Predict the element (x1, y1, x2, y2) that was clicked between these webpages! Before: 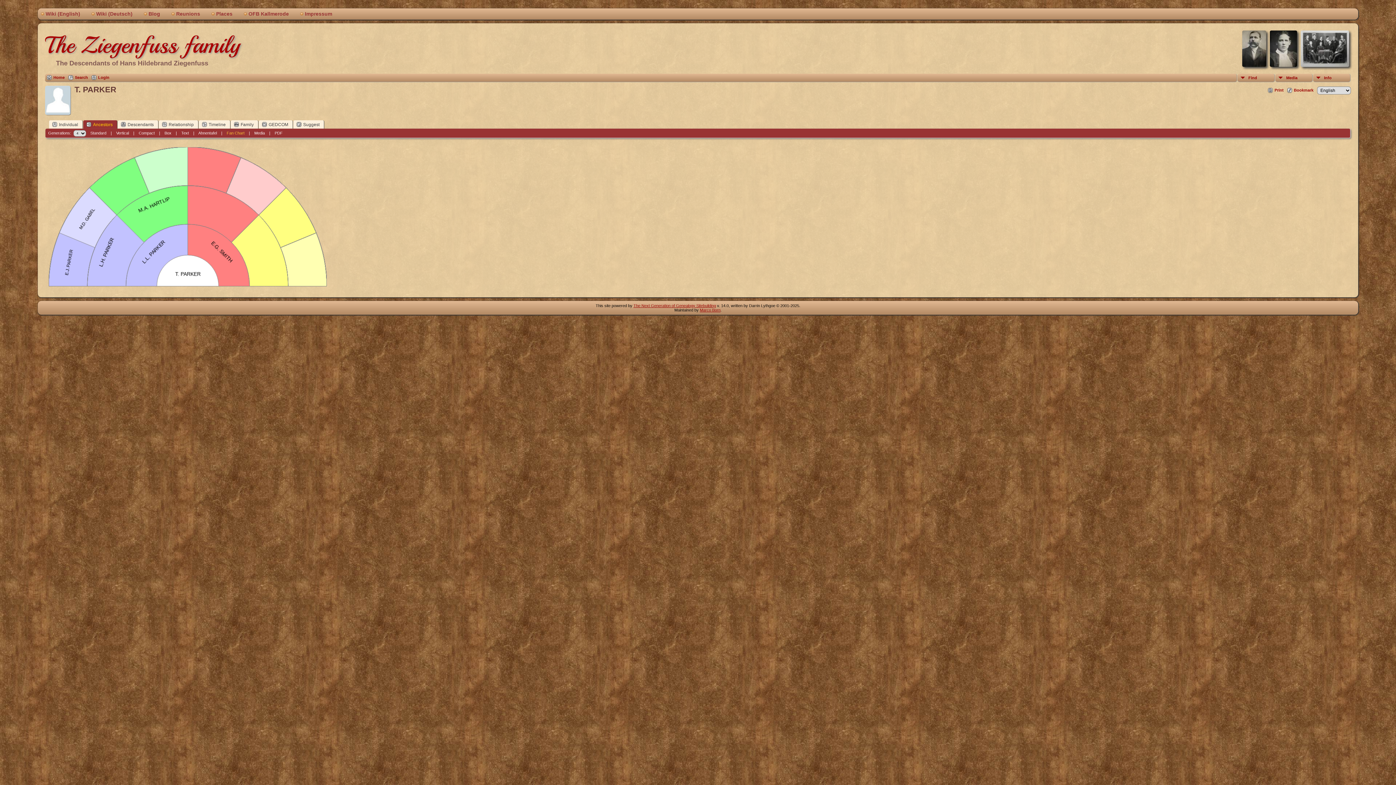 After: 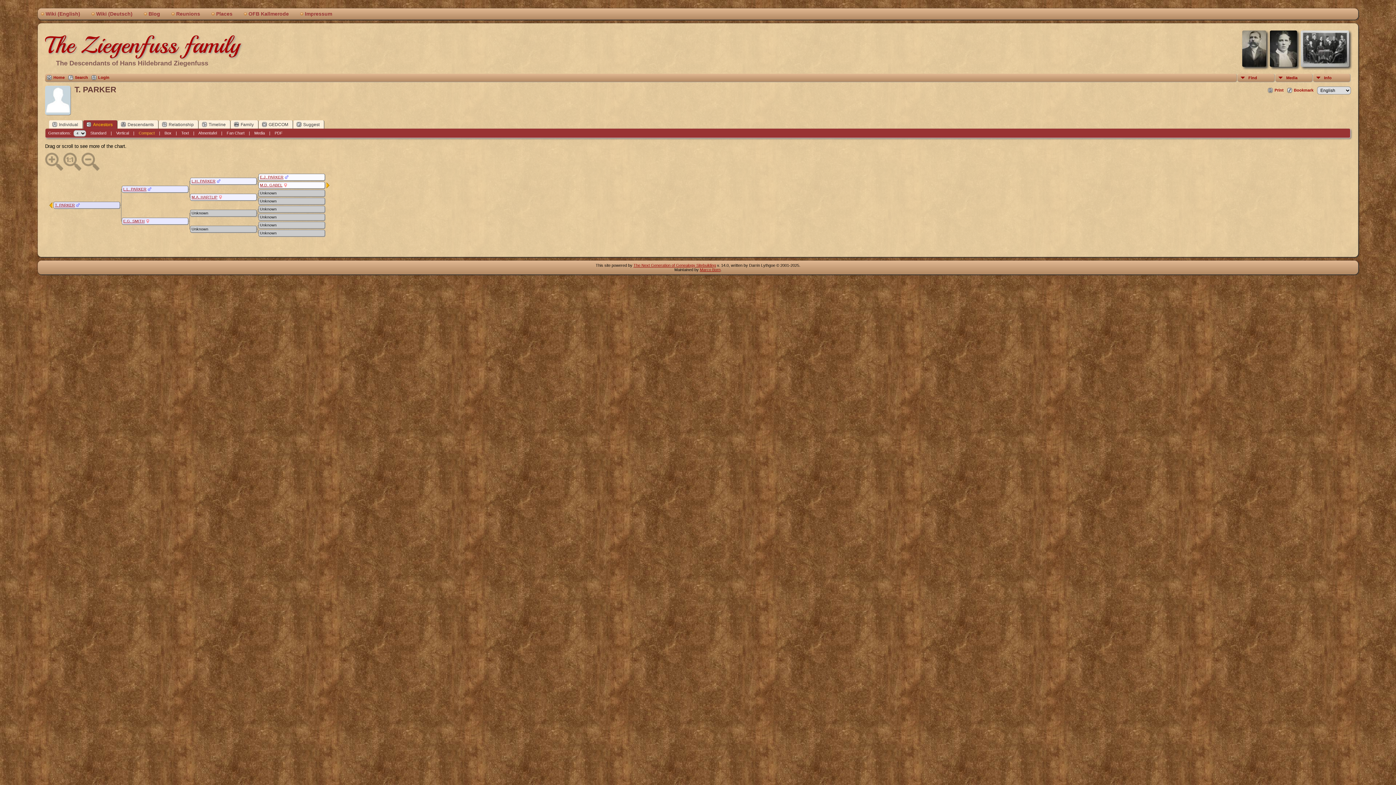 Action: bbox: (138, 130, 154, 135) label: Compact